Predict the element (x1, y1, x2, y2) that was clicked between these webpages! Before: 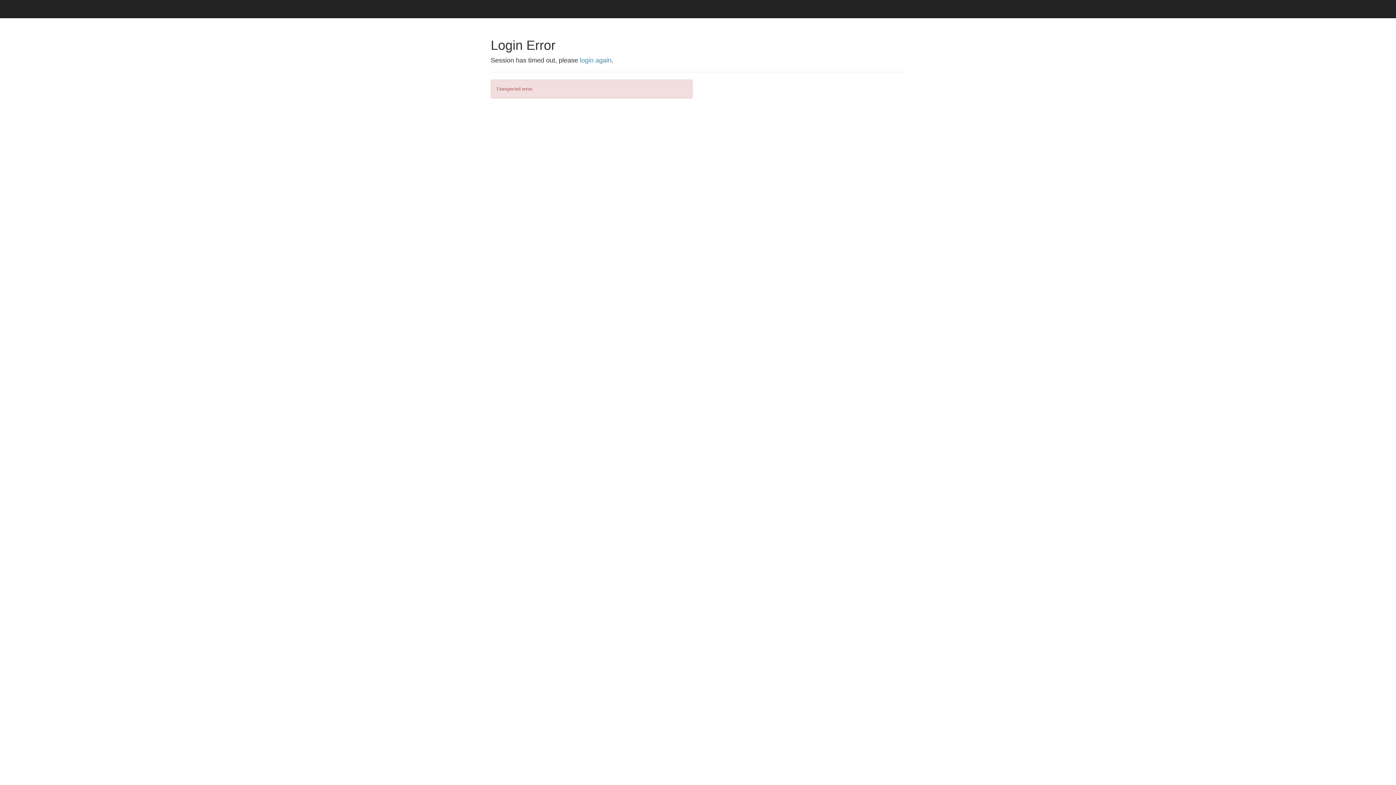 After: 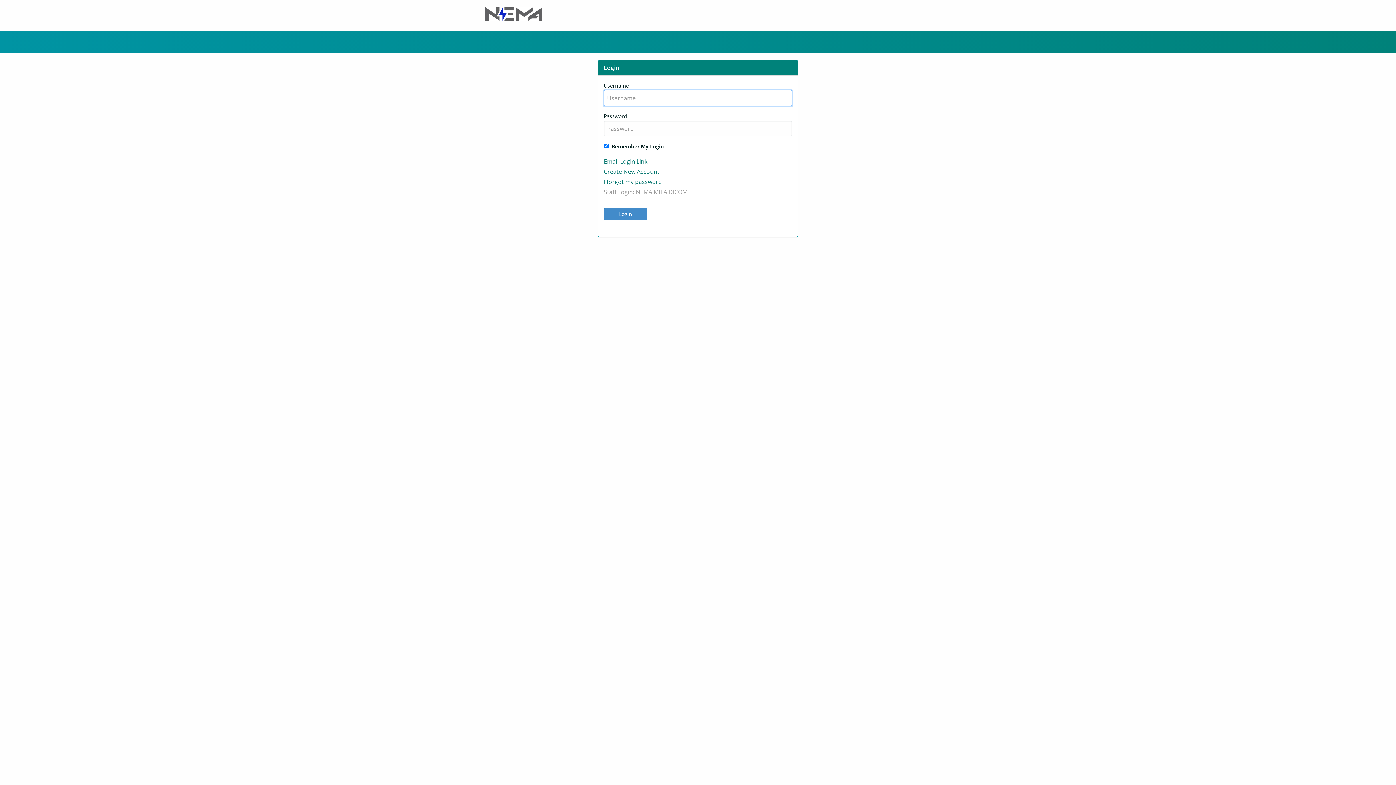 Action: bbox: (580, 56, 611, 64) label: login again